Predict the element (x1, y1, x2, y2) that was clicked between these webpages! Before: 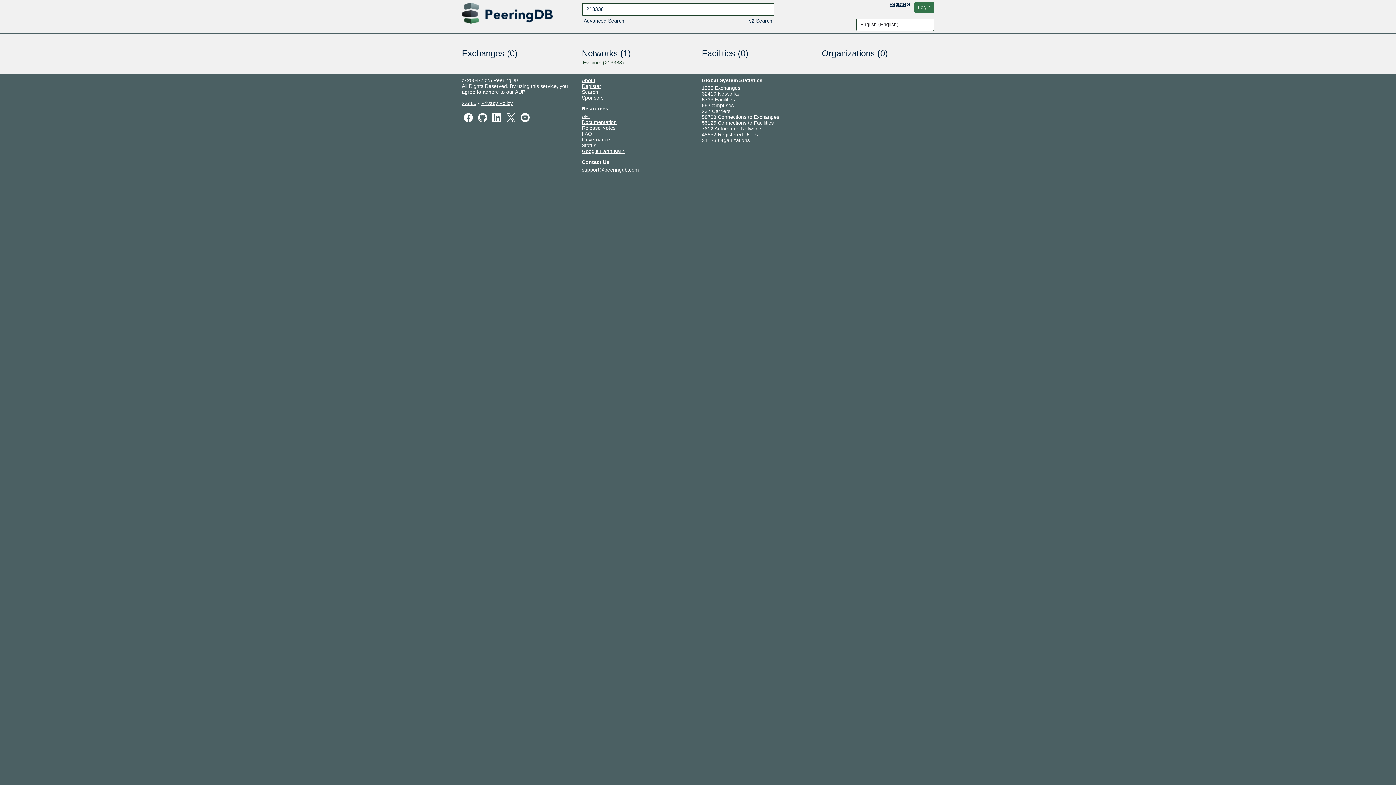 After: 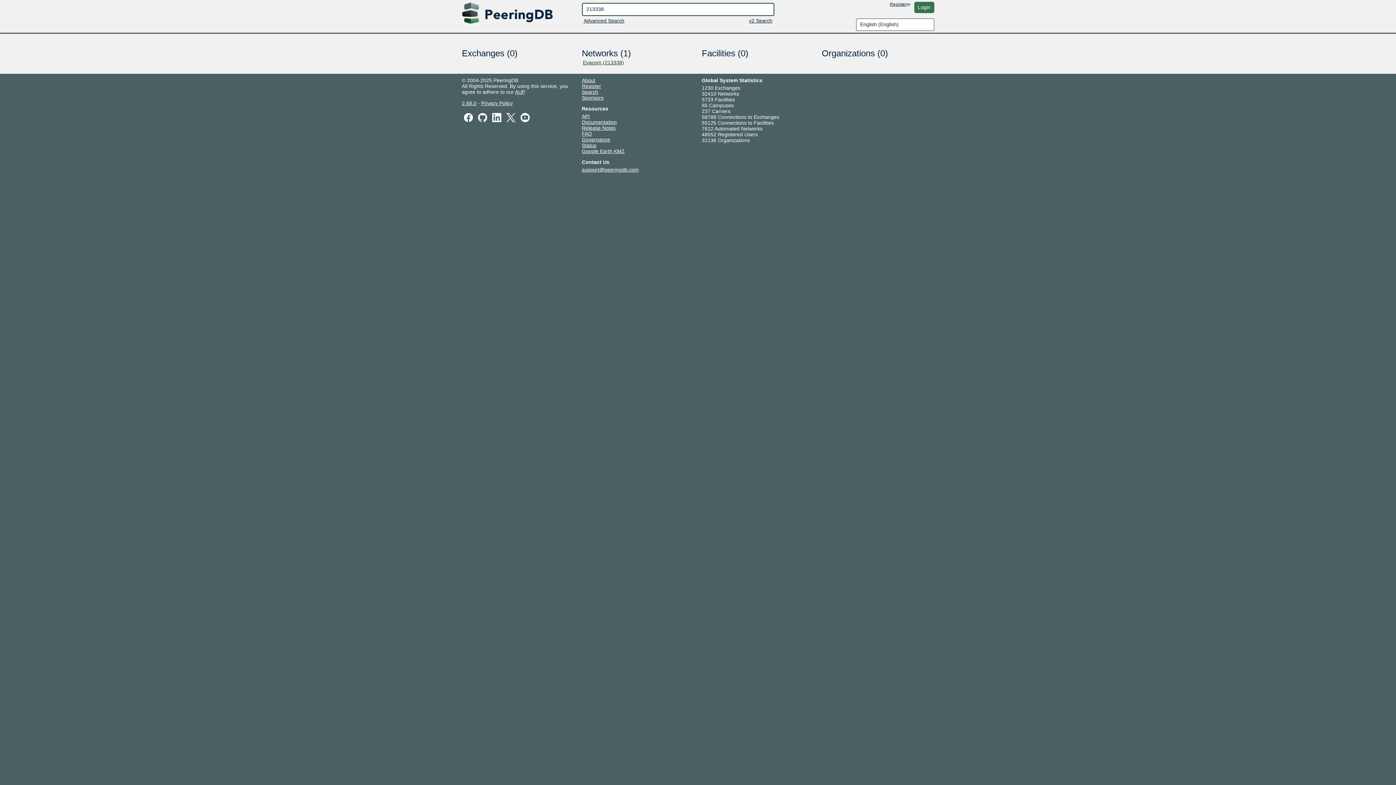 Action: bbox: (518, 114, 531, 119)